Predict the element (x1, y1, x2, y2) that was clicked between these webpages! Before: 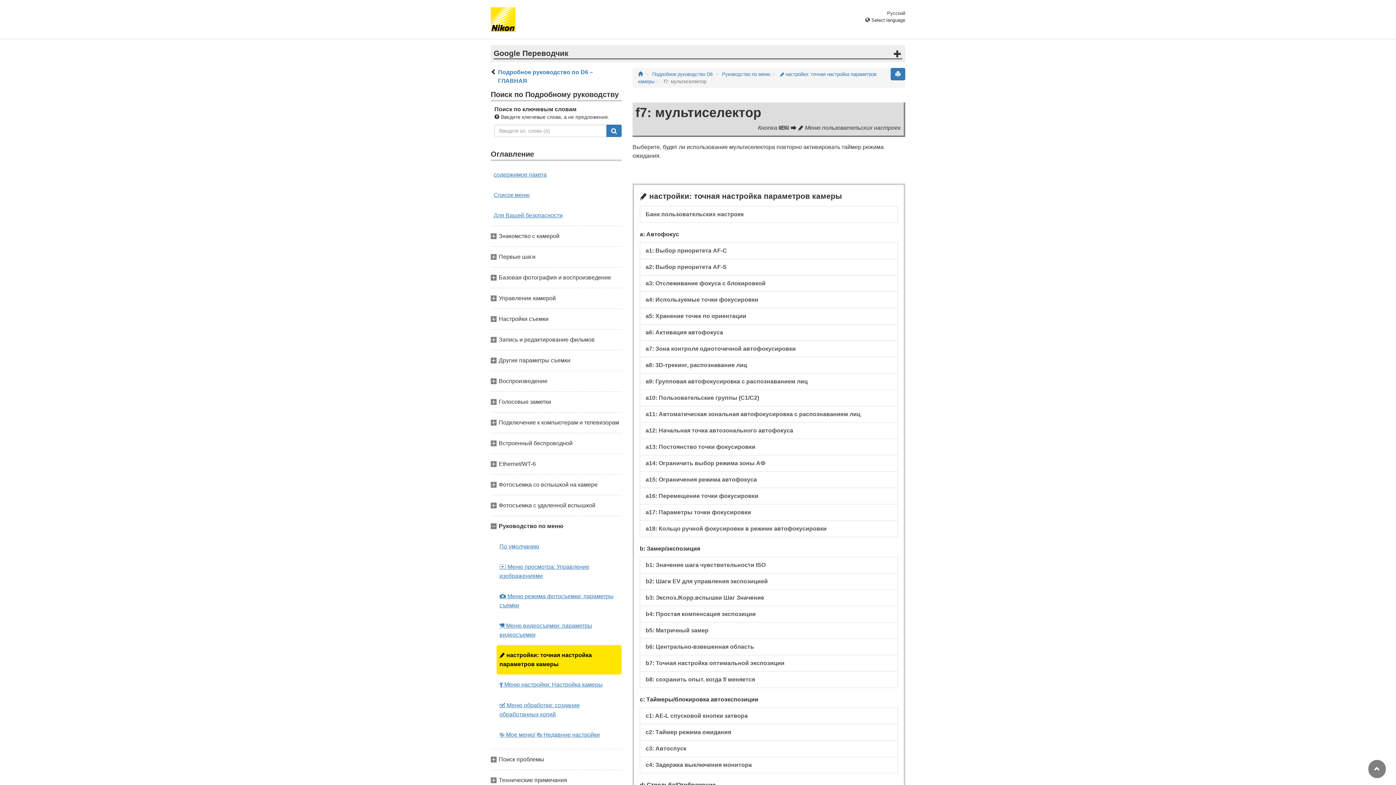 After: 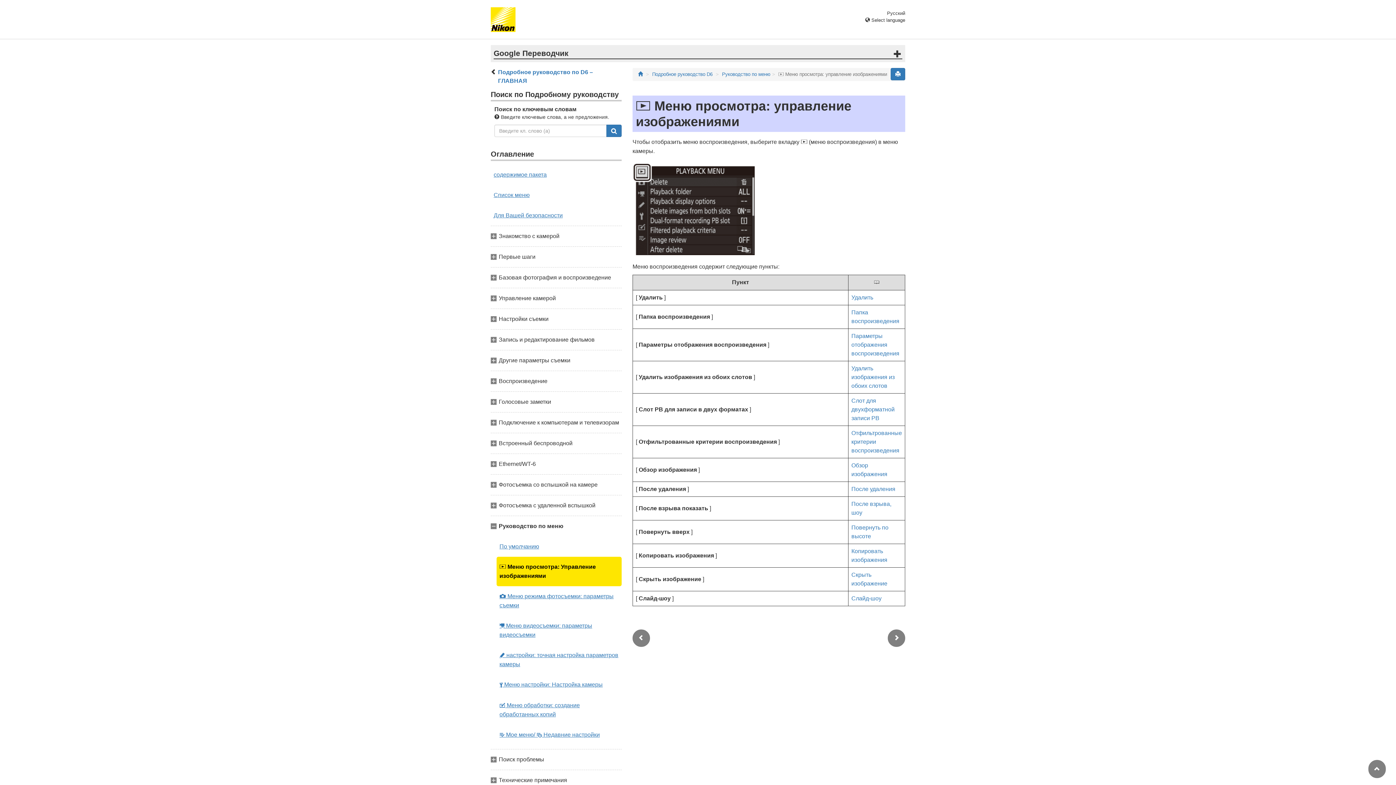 Action: bbox: (496, 557, 621, 586) label: D Меню просмотра: Управление изображениями